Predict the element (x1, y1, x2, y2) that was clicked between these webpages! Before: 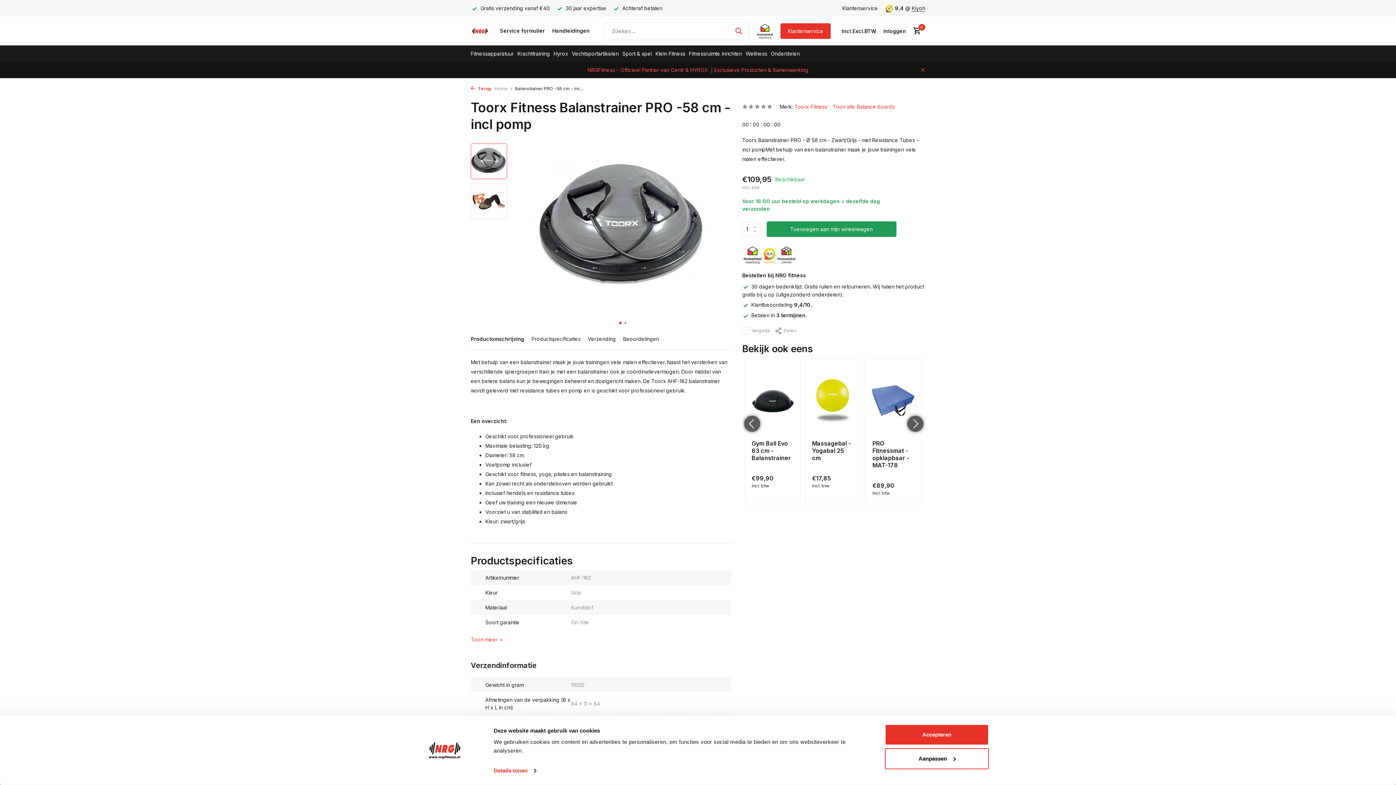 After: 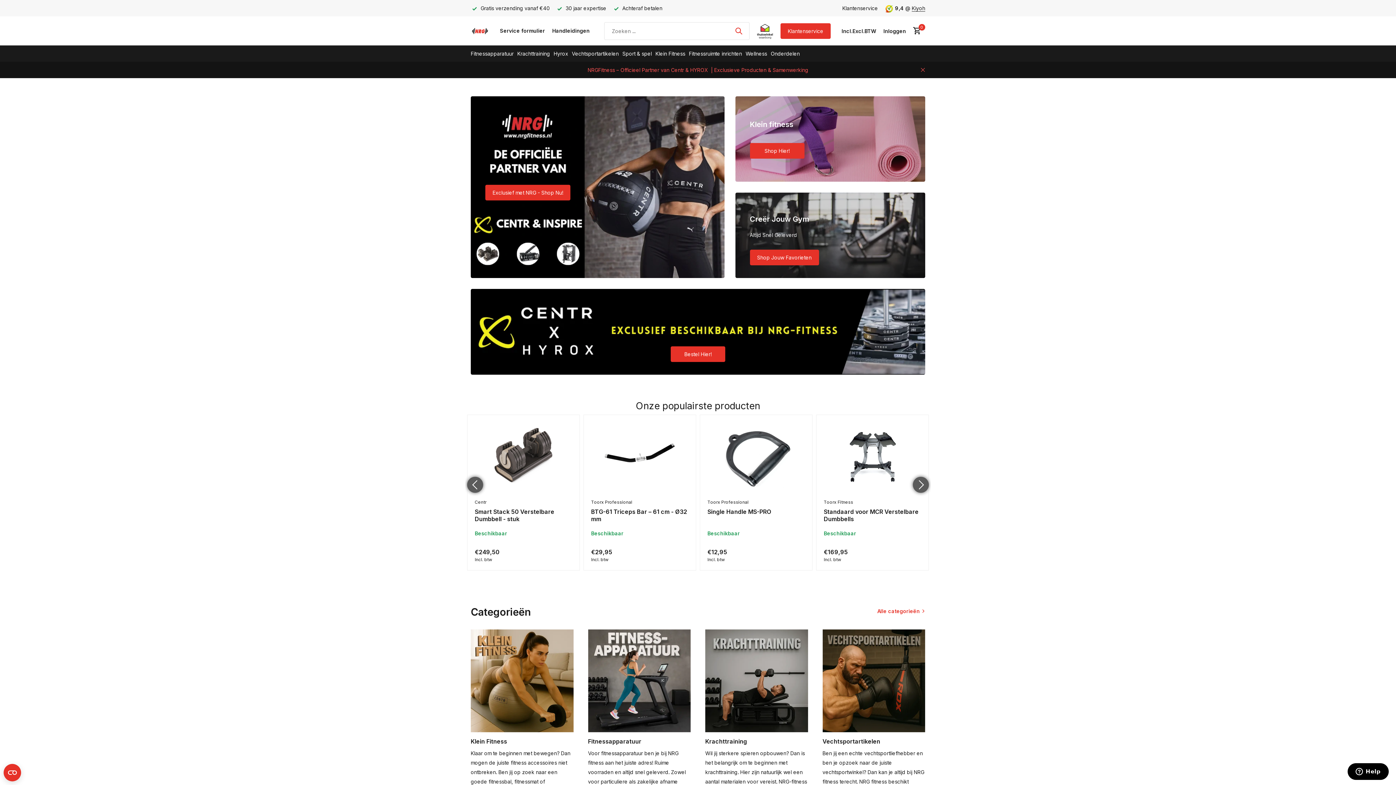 Action: label: Home bbox: (494, 85, 515, 92)